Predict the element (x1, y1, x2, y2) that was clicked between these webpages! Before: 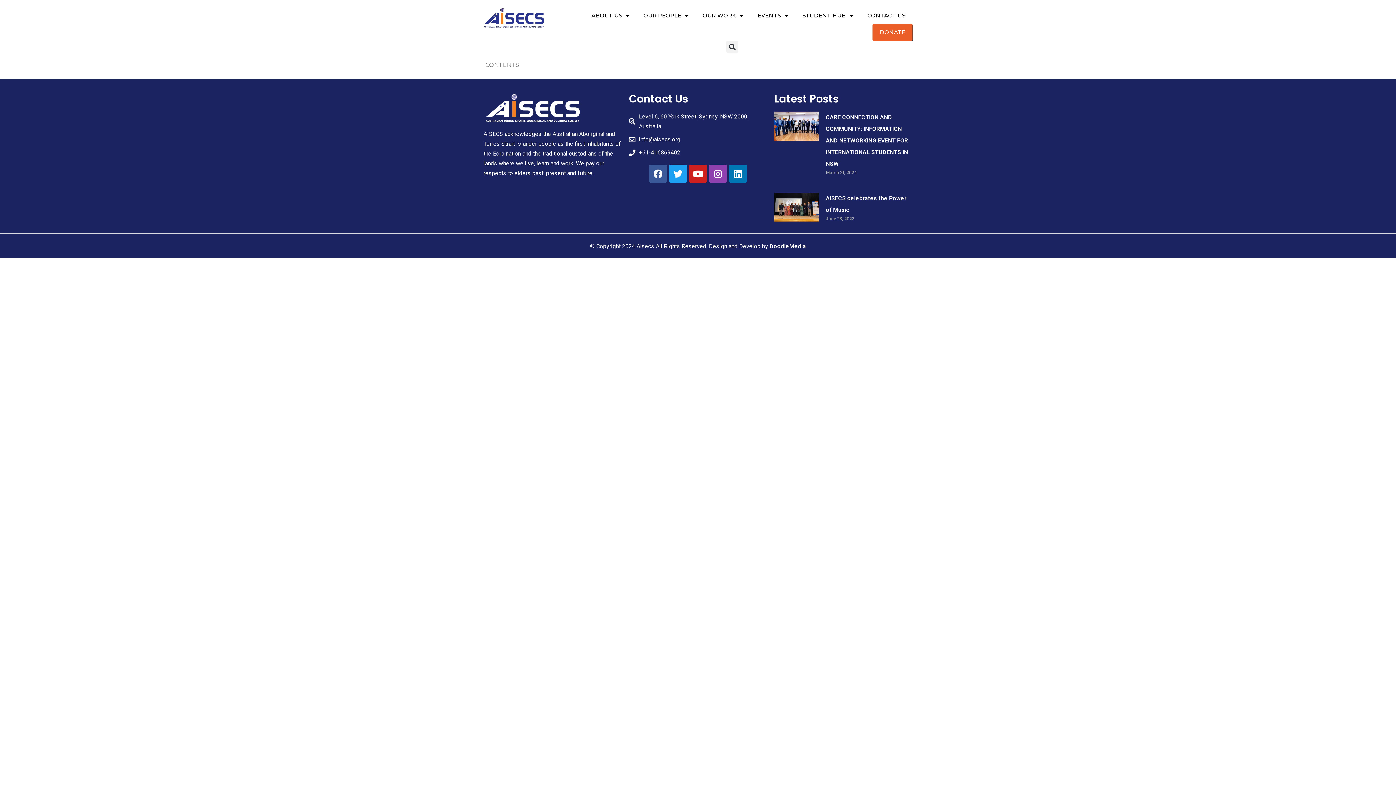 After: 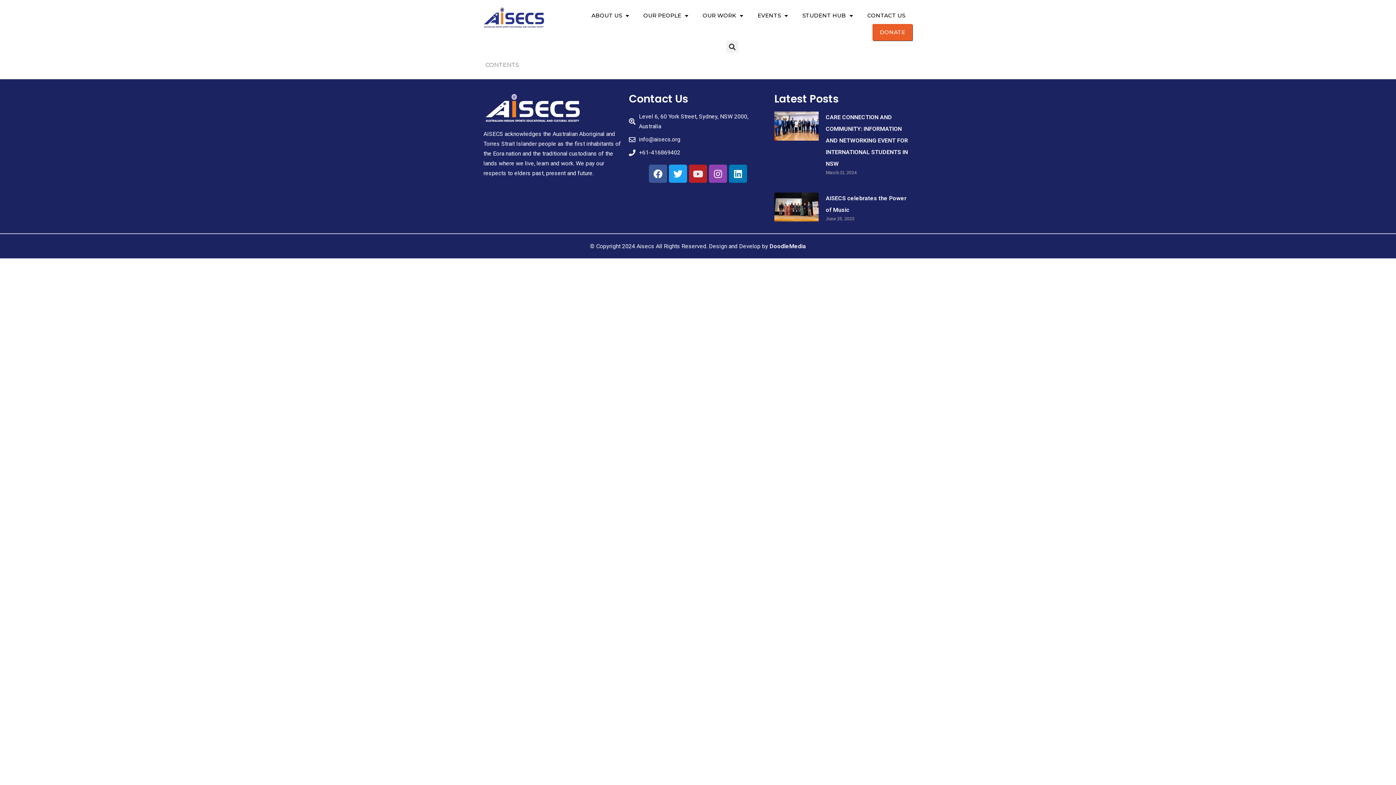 Action: bbox: (689, 164, 707, 182) label: Youtube